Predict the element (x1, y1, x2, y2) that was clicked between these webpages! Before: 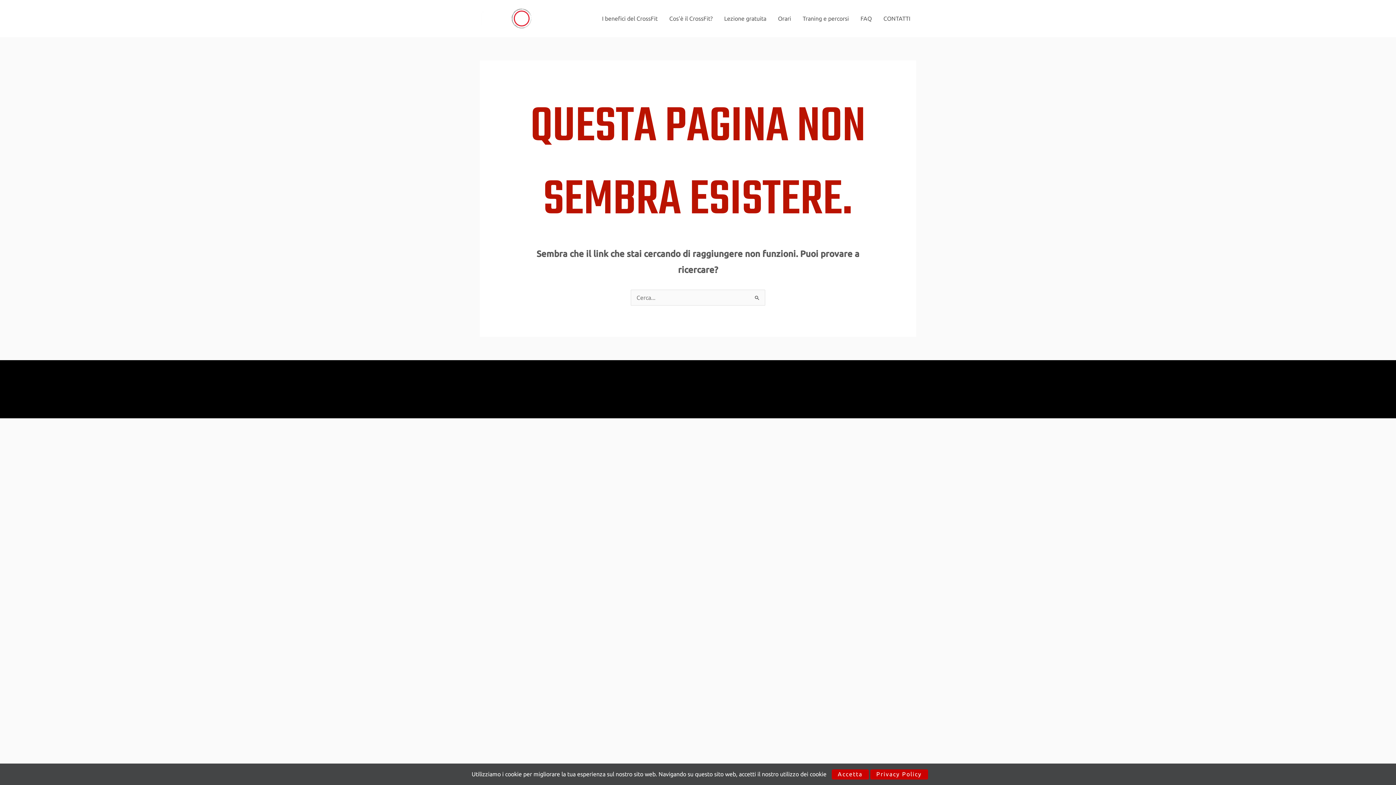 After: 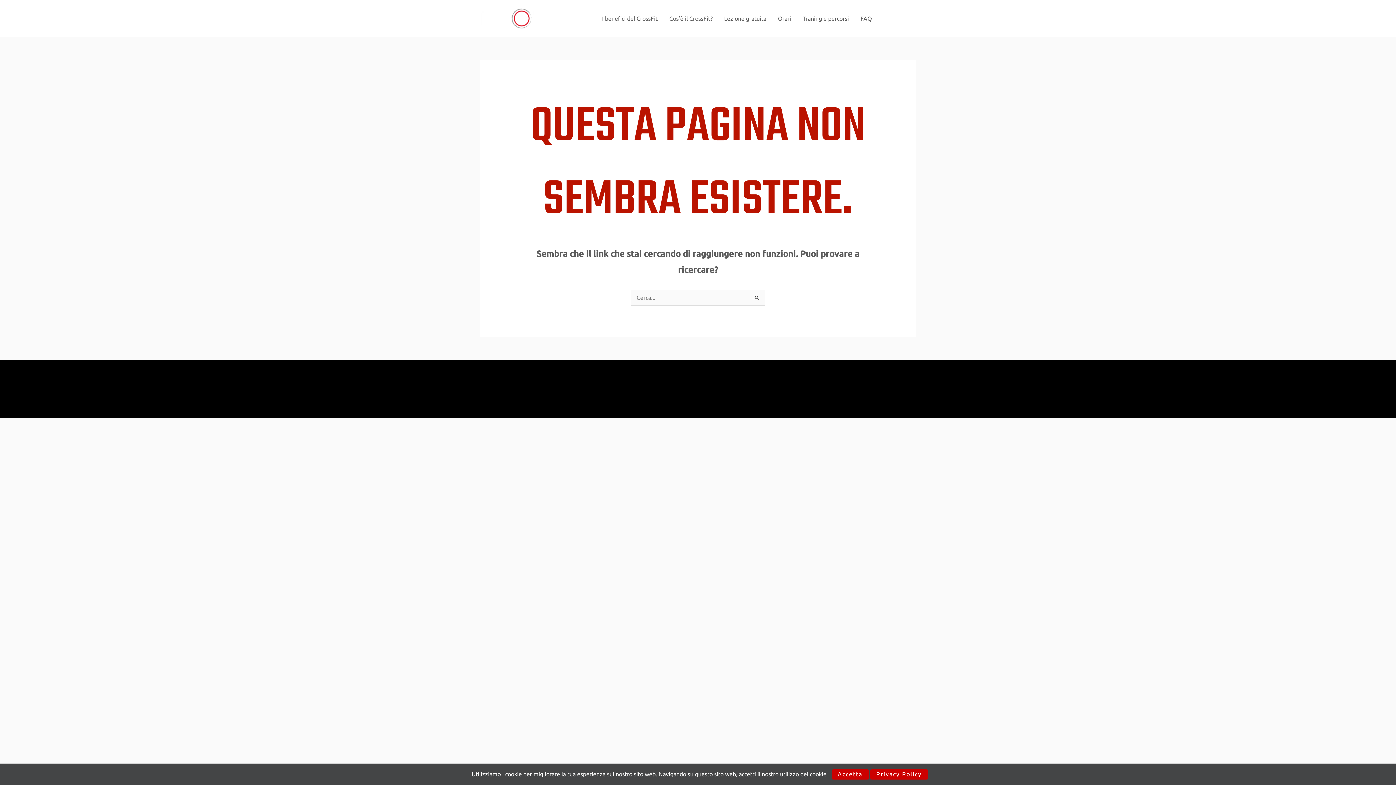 Action: bbox: (877, 5, 916, 31) label: CONTATTI